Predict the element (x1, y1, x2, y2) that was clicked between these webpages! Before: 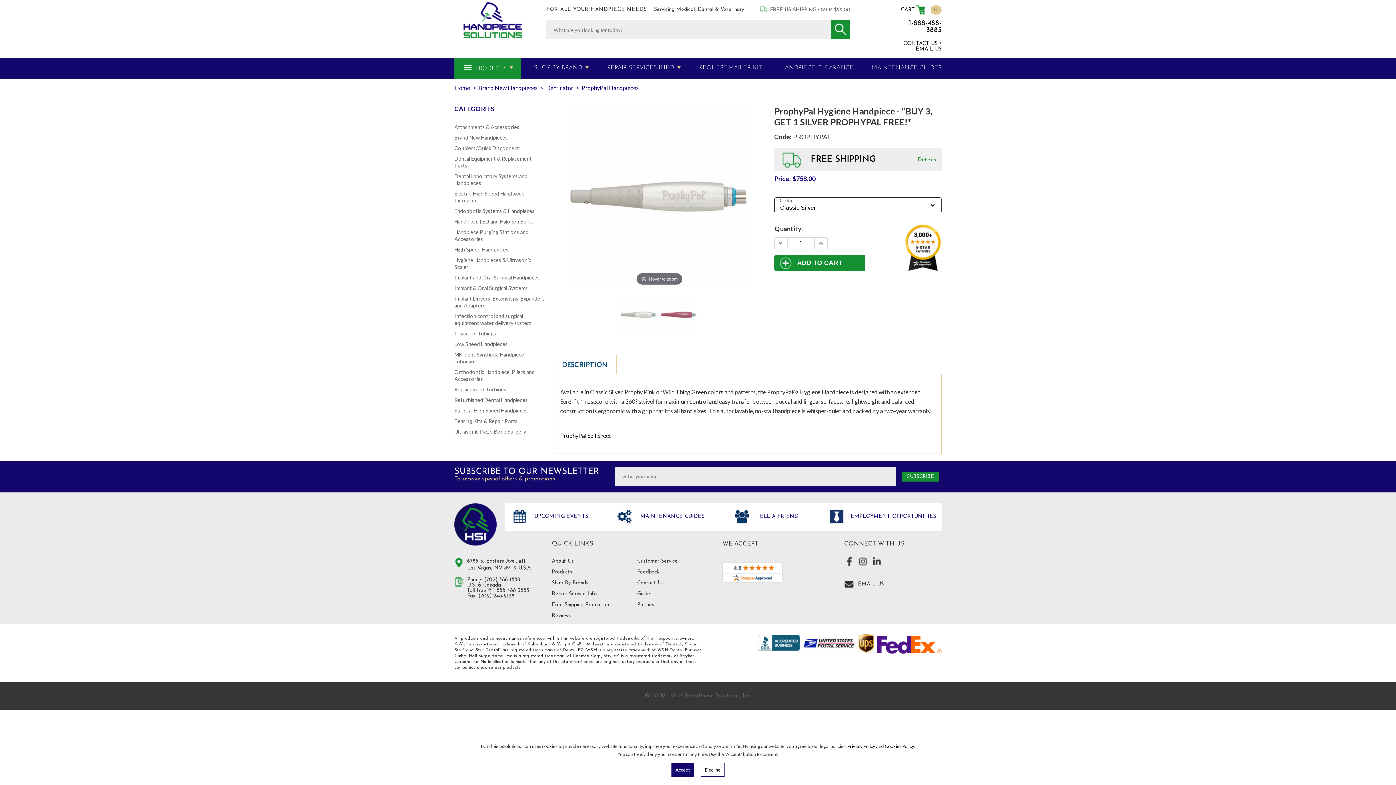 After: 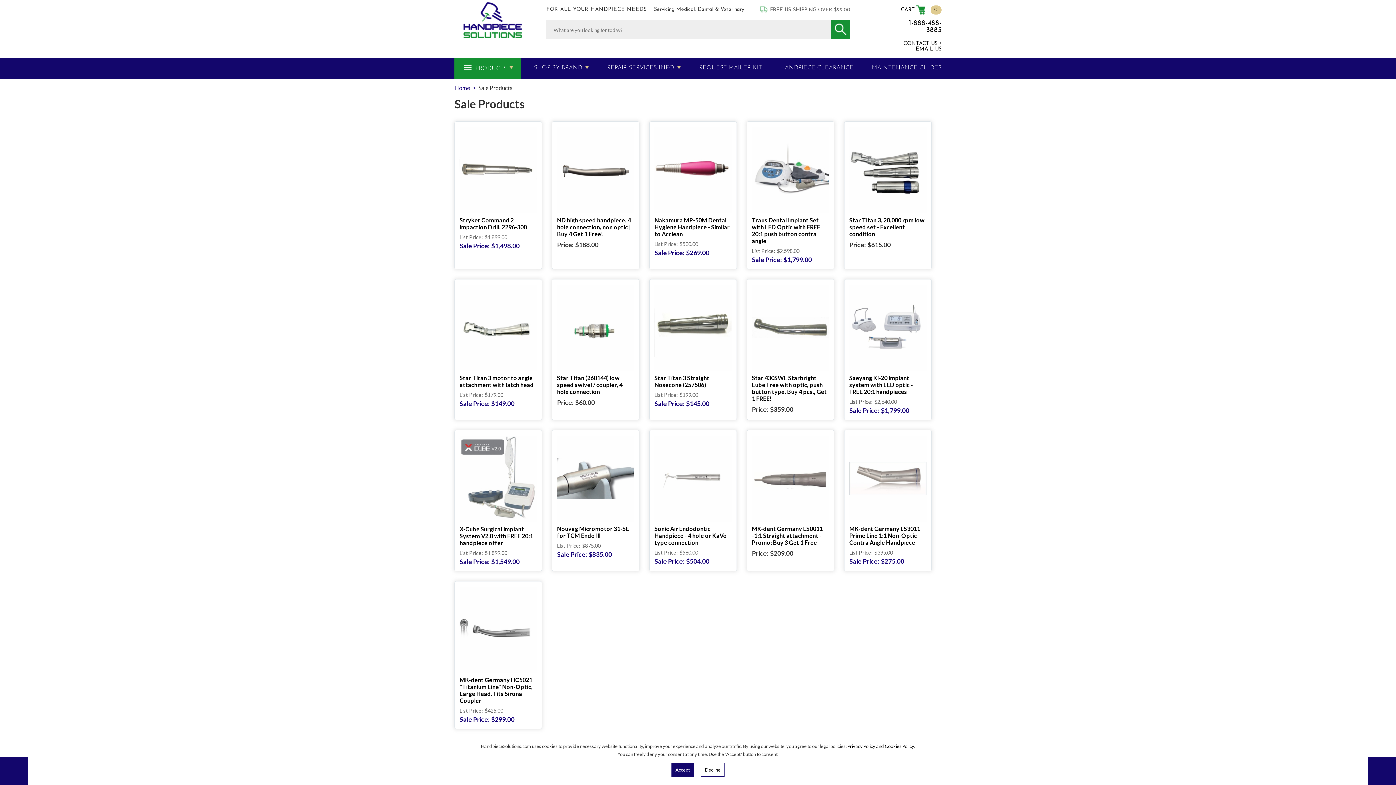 Action: label: HANDPIECE CLEARANCE bbox: (780, 65, 853, 70)